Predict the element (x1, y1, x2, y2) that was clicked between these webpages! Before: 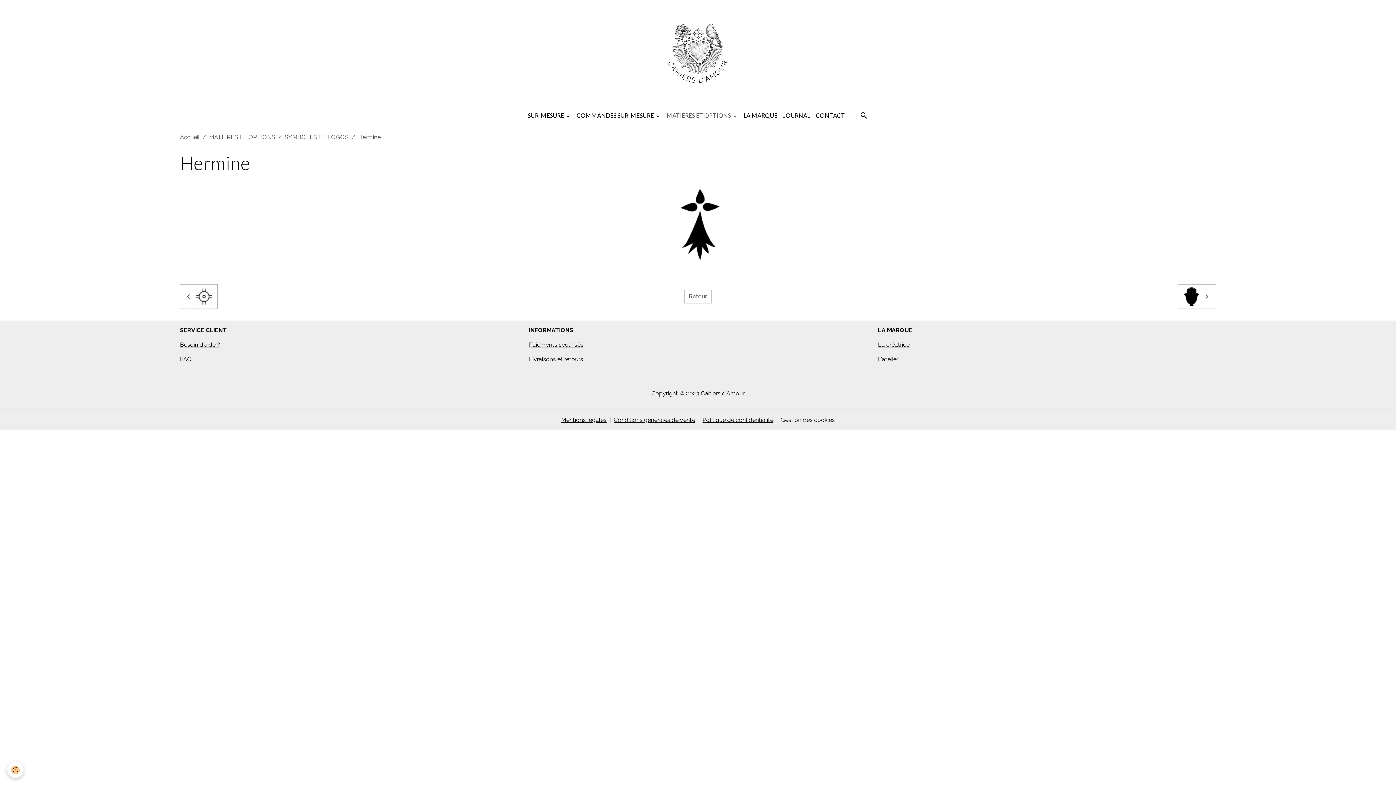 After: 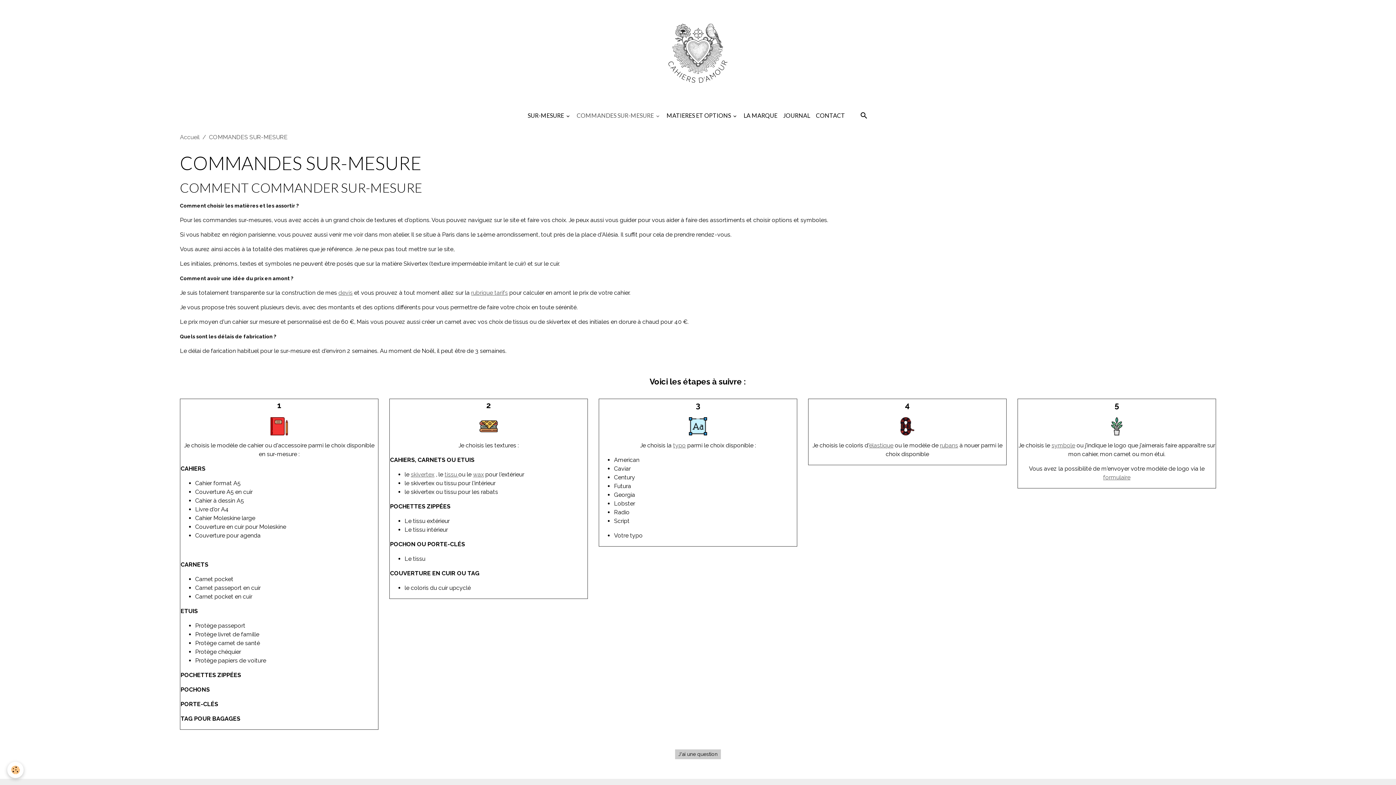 Action: label: COMMANDES SUR-MESURE  bbox: (574, 108, 663, 122)